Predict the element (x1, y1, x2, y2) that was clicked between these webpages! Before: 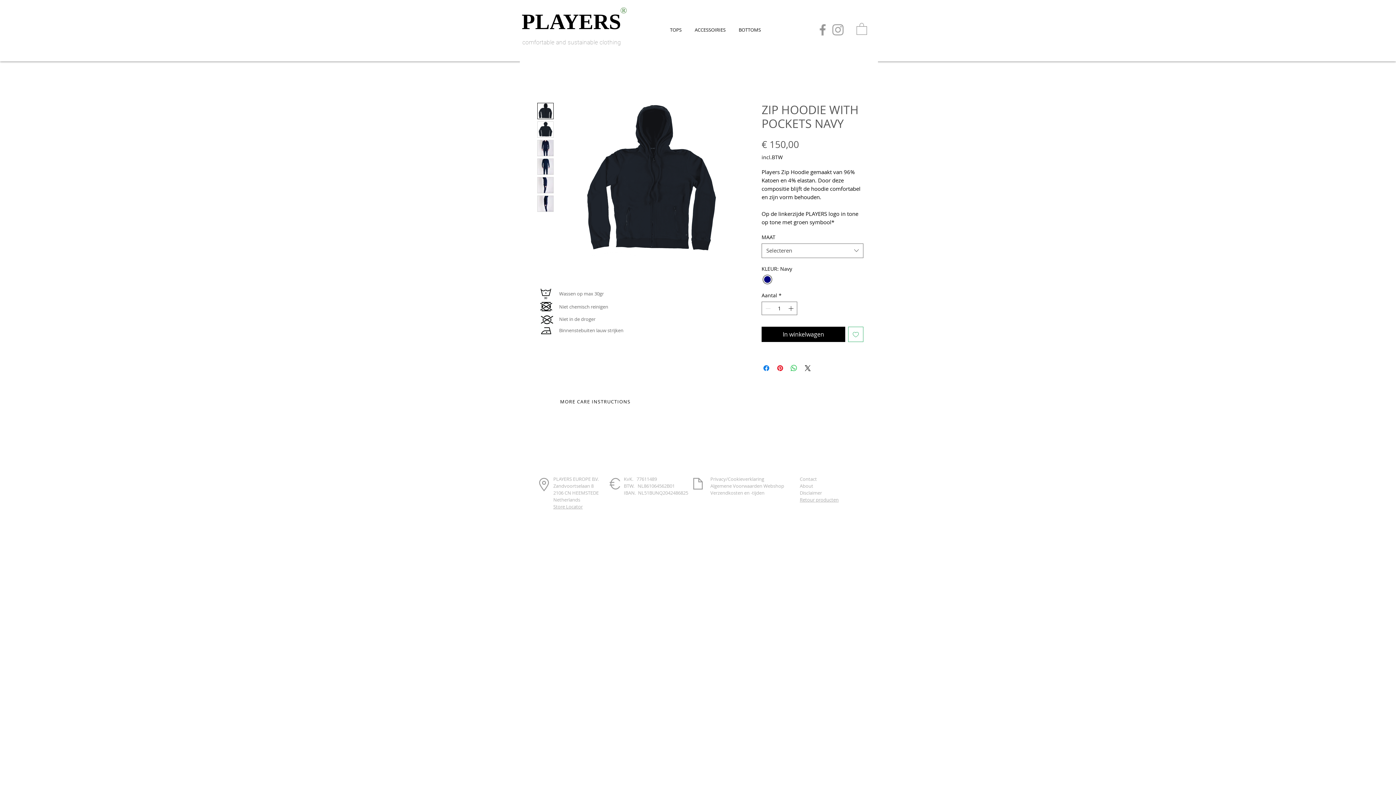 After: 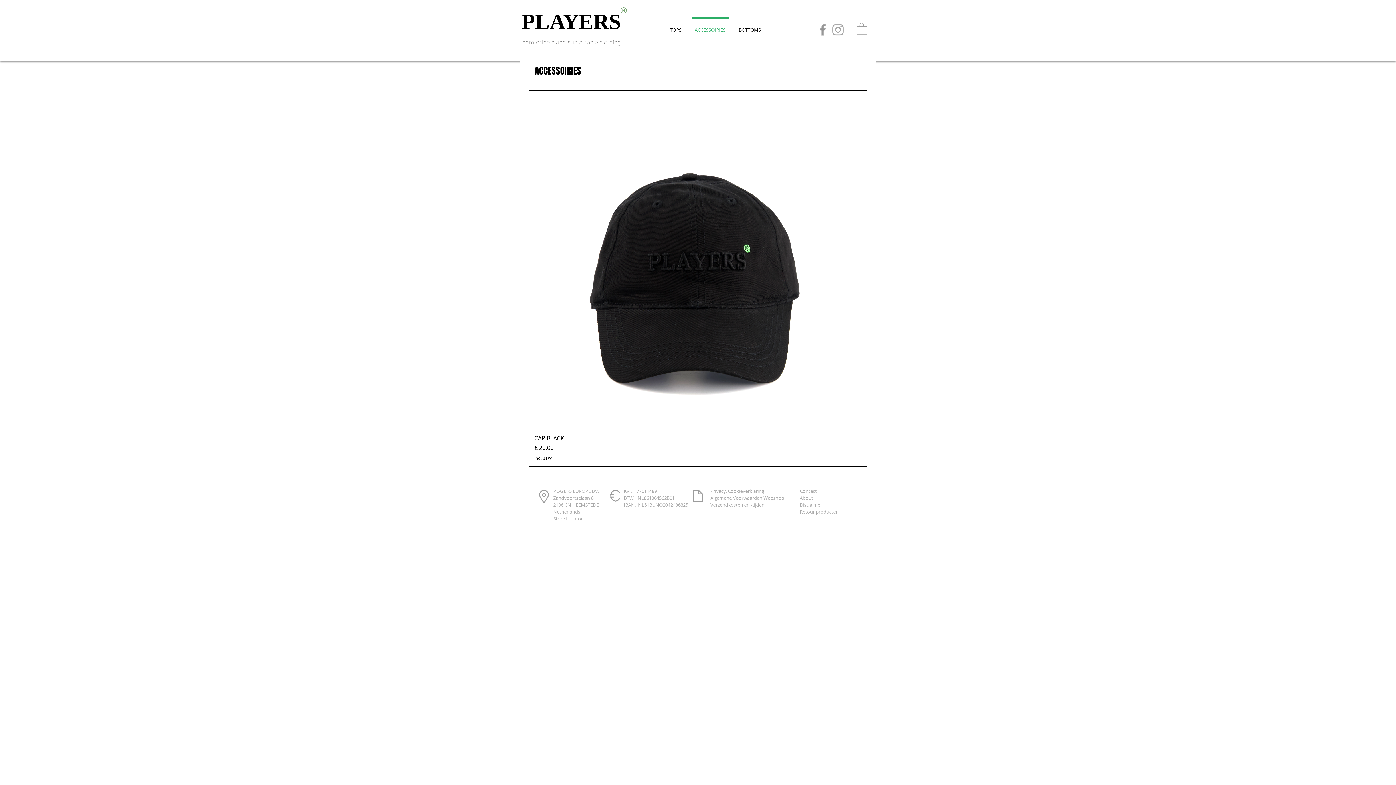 Action: bbox: (688, 17, 732, 35) label: ACCESSOIRIES